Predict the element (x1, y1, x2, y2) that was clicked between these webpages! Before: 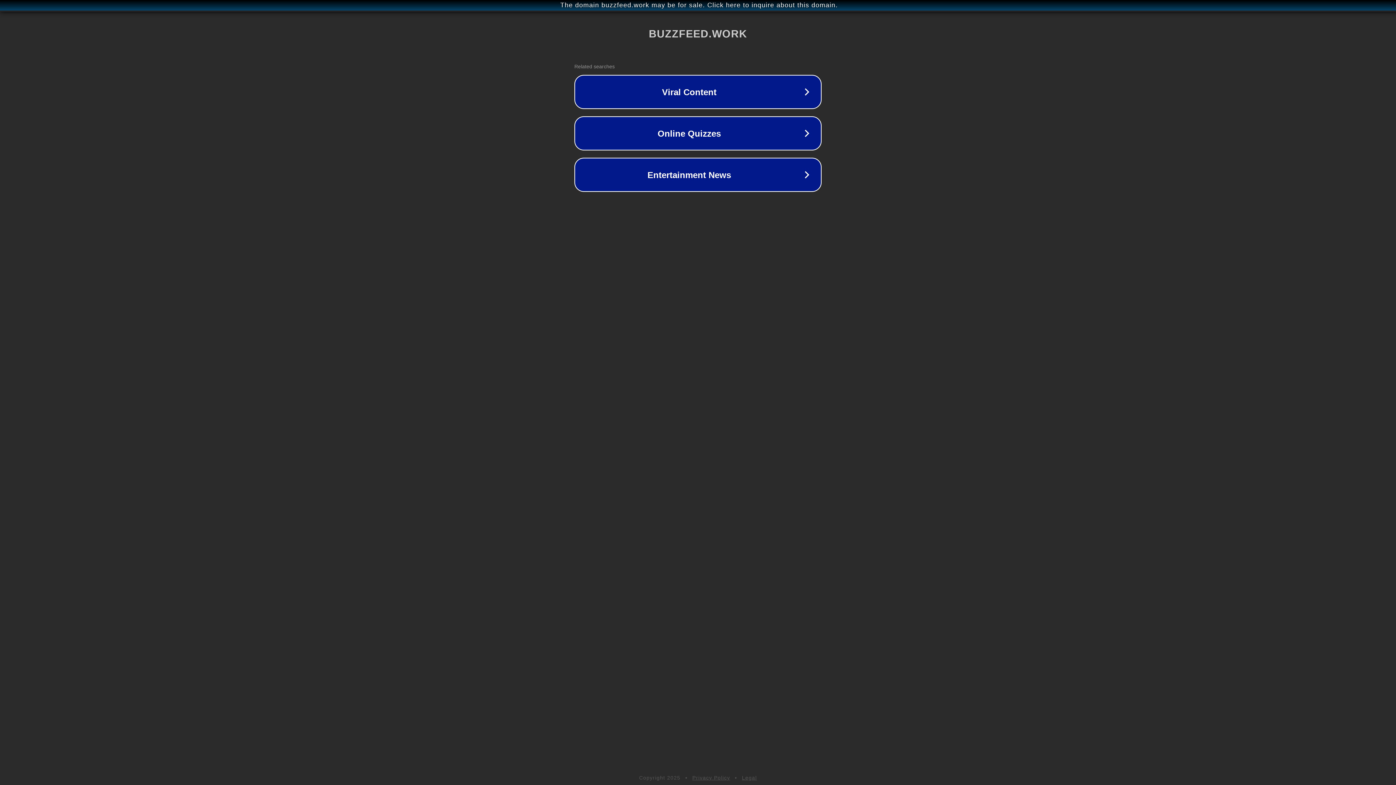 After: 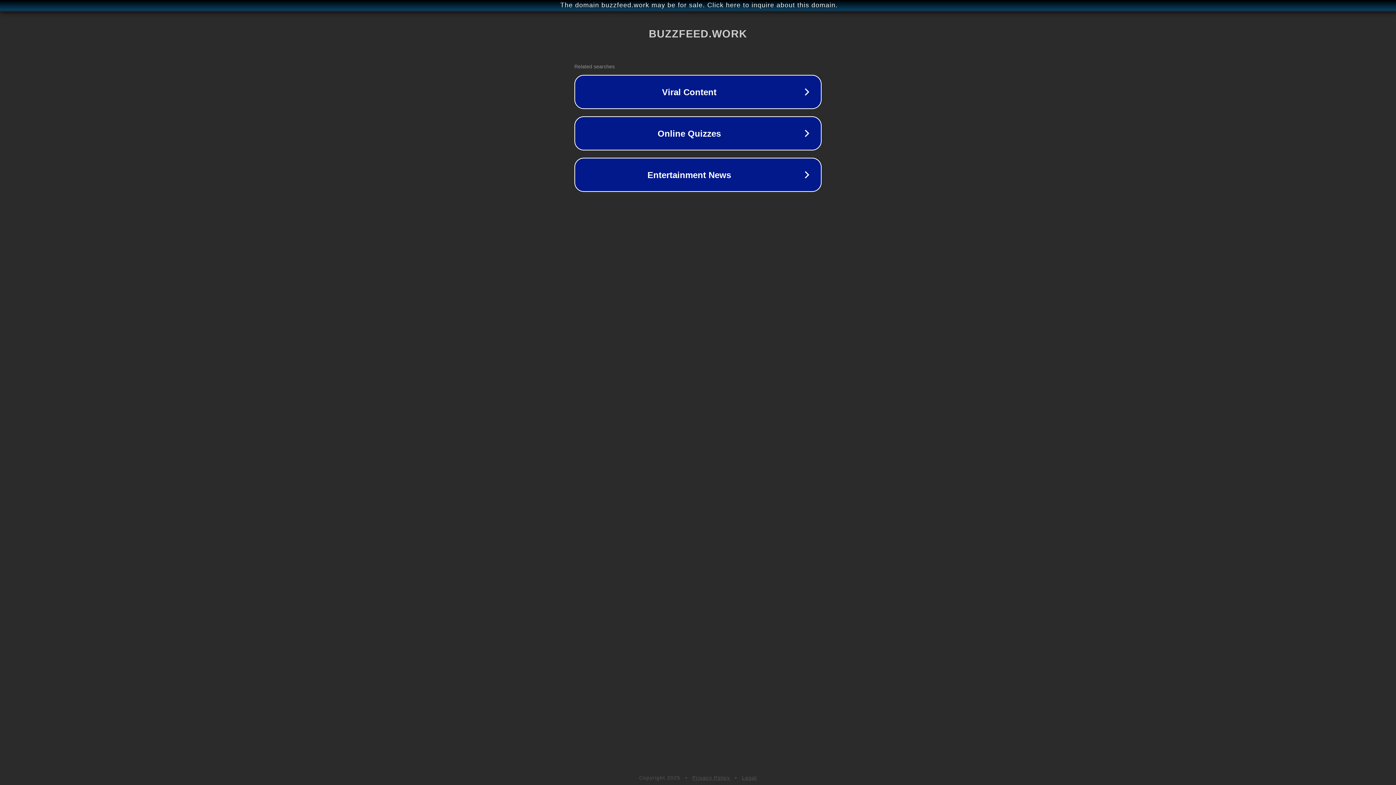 Action: bbox: (692, 775, 730, 781) label: Privacy Policy